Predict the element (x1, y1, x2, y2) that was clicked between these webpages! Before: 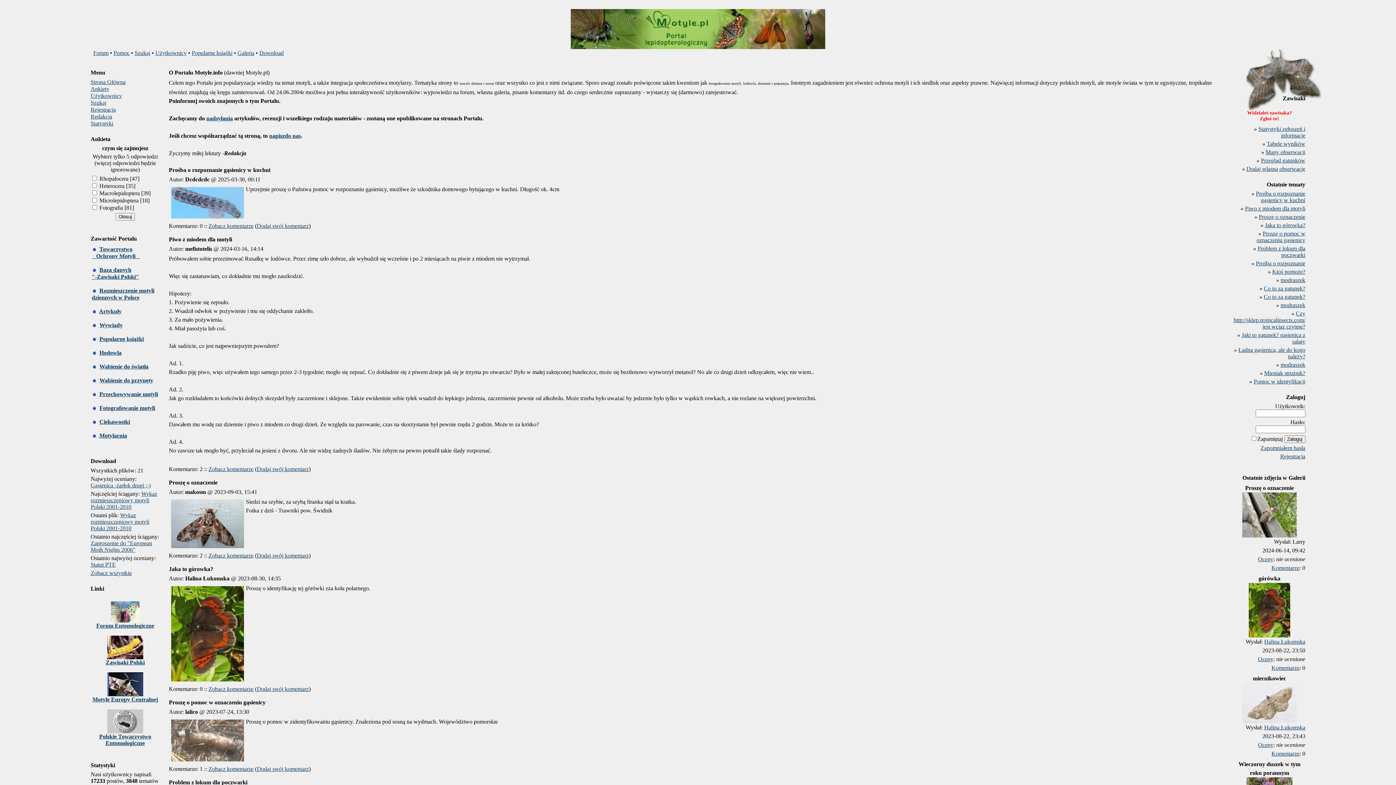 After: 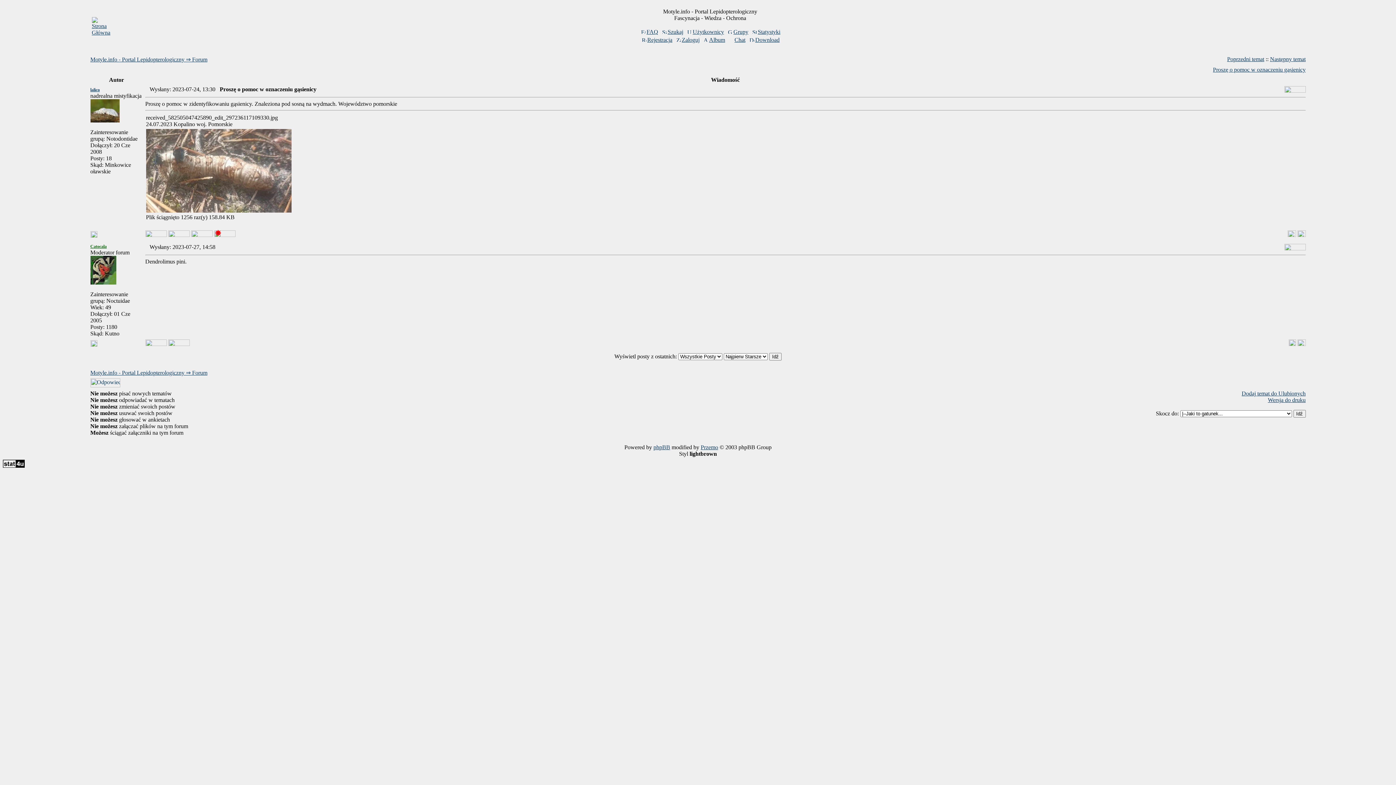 Action: bbox: (208, 766, 253, 772) label: Zobacz komentarze